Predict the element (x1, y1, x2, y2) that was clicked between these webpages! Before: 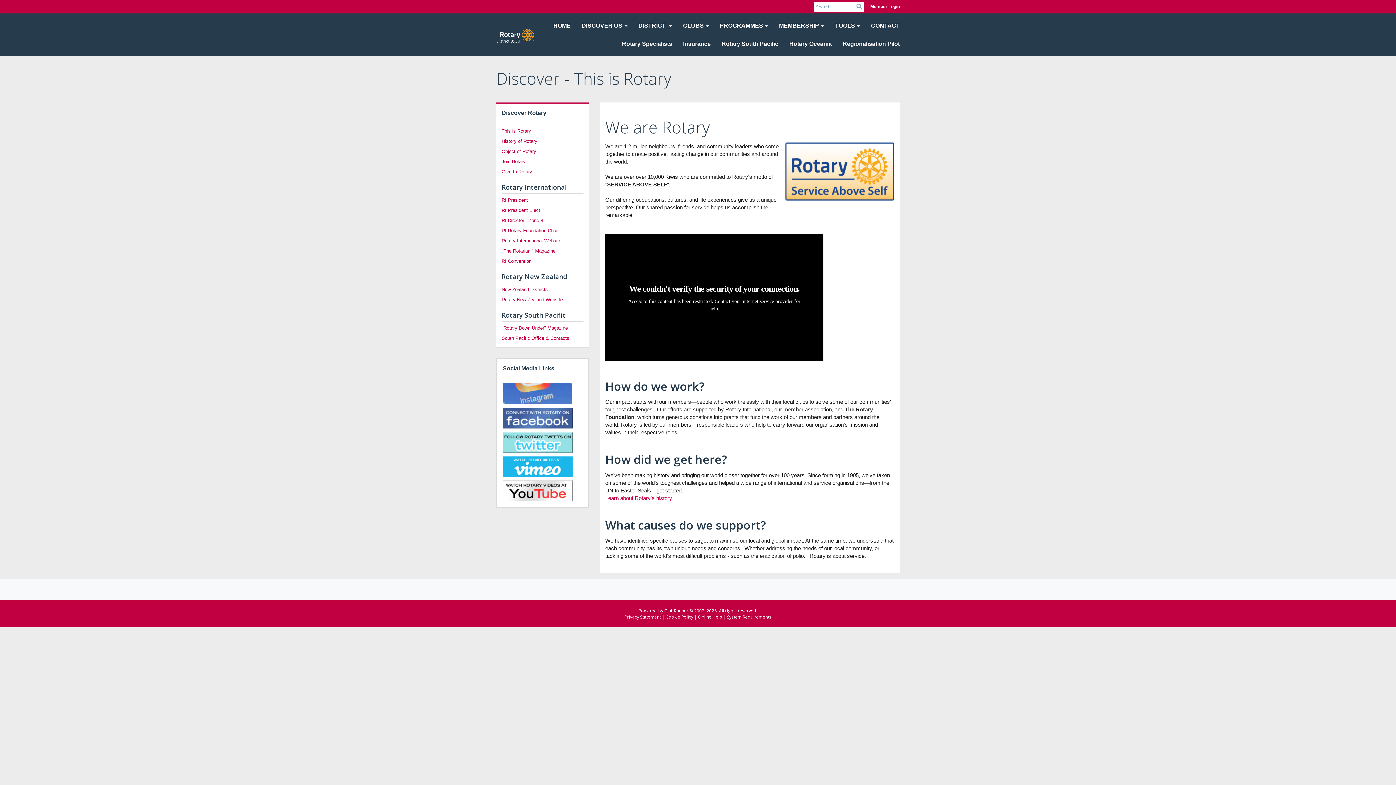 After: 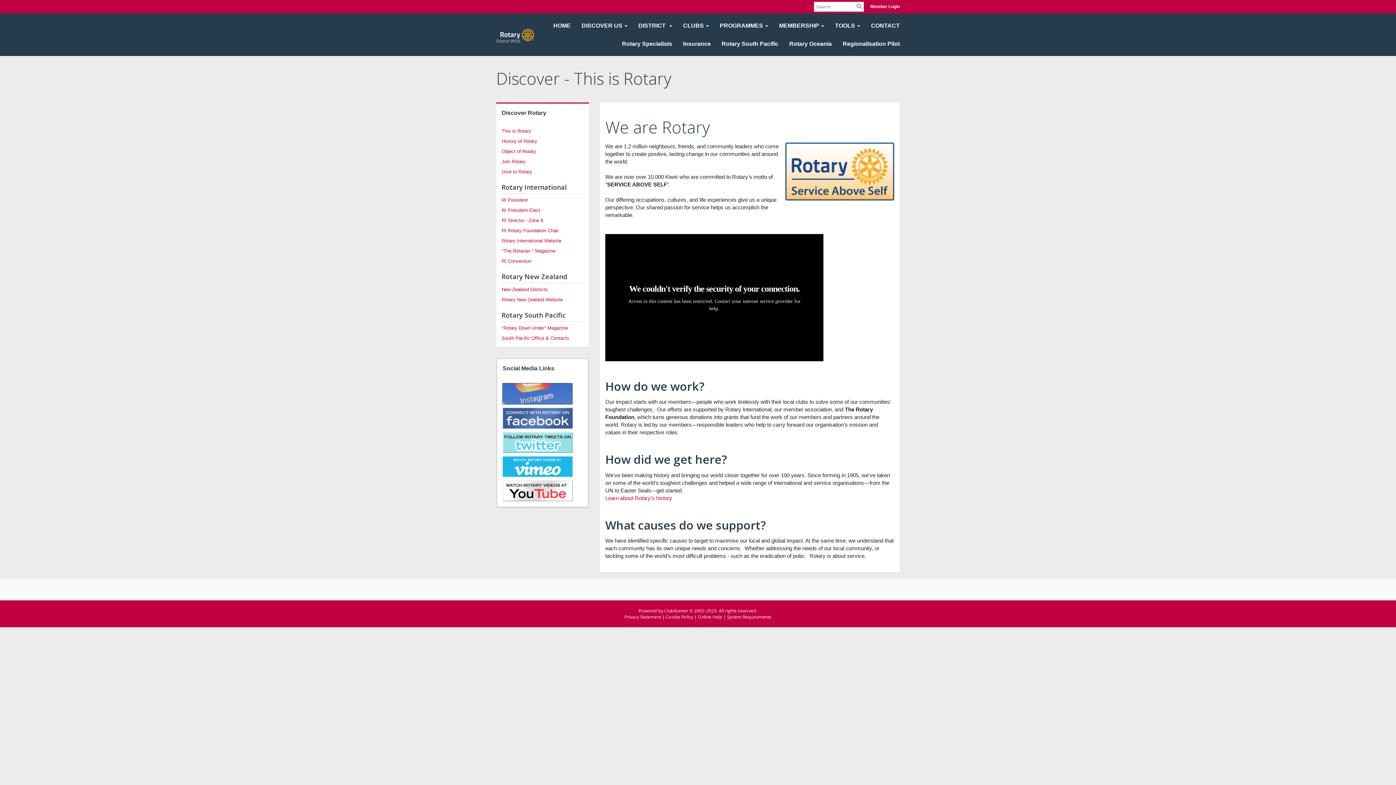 Action: bbox: (502, 390, 572, 396)